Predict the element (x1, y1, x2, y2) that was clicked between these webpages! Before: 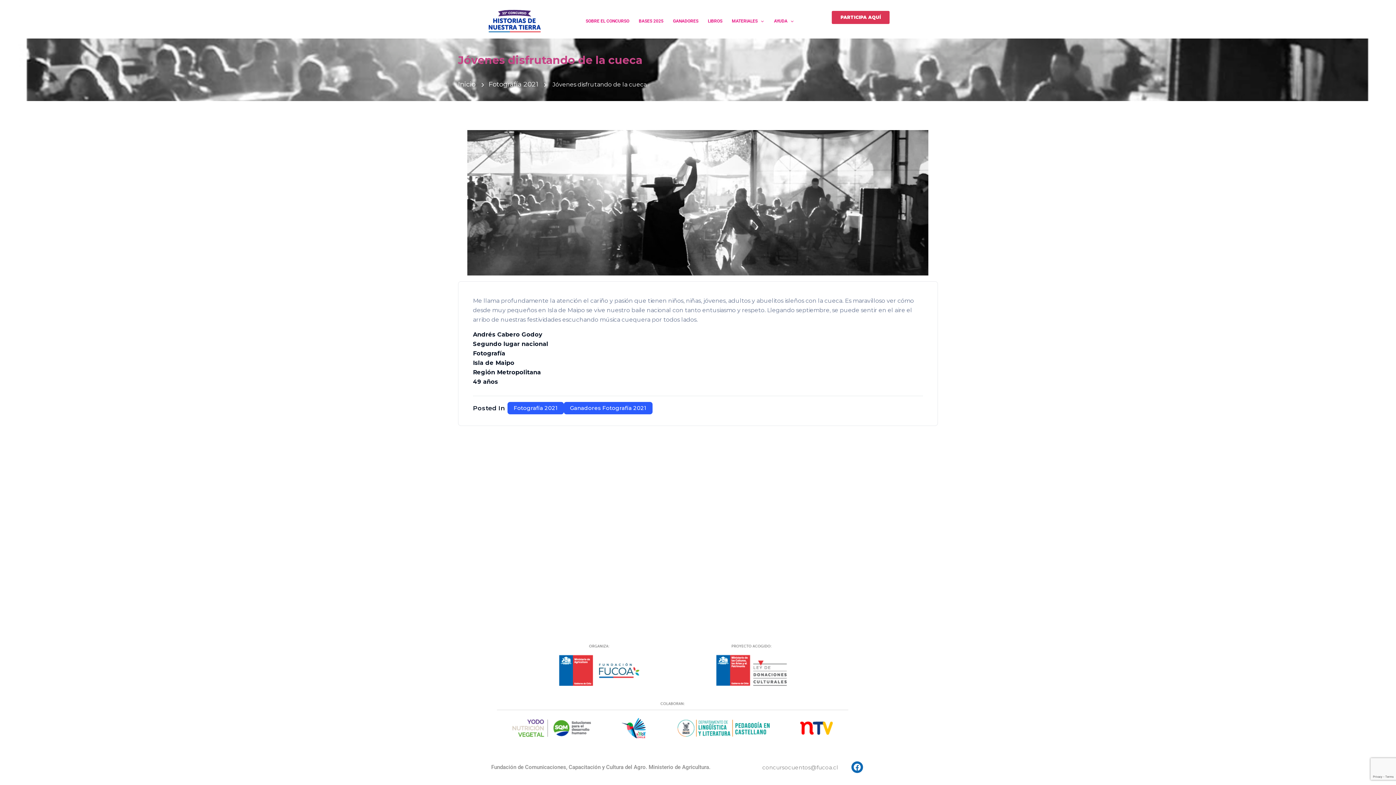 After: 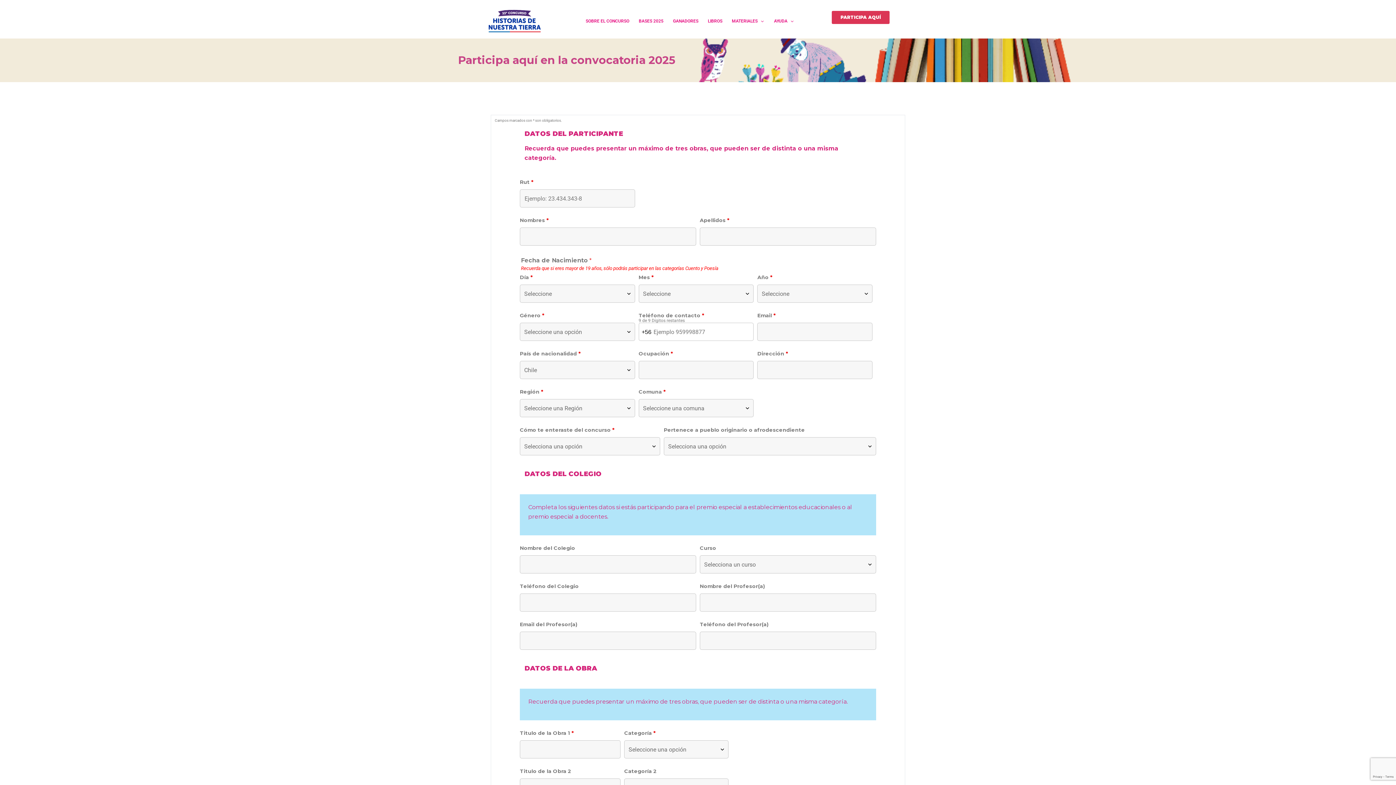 Action: bbox: (832, 10, 889, 24) label: PARTICIPA AQUÍ